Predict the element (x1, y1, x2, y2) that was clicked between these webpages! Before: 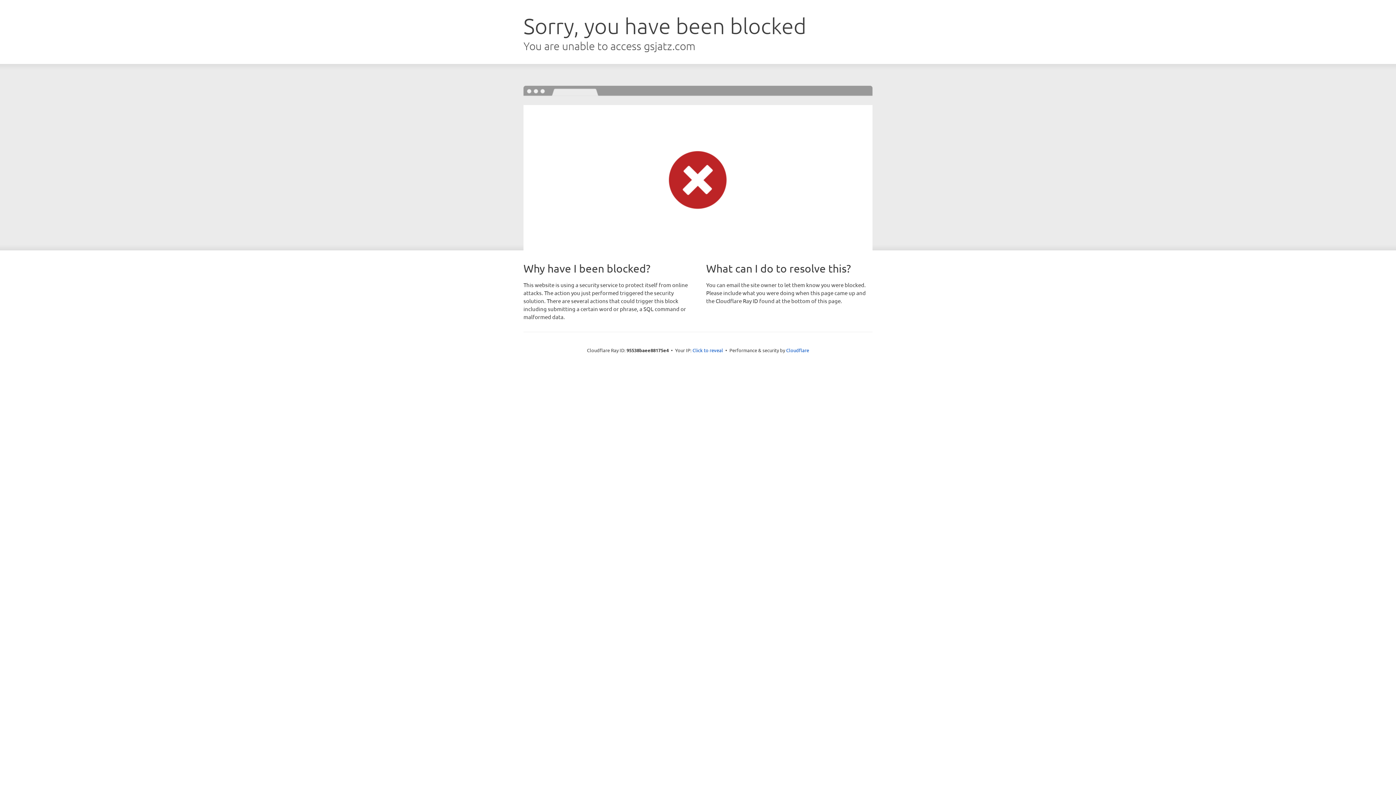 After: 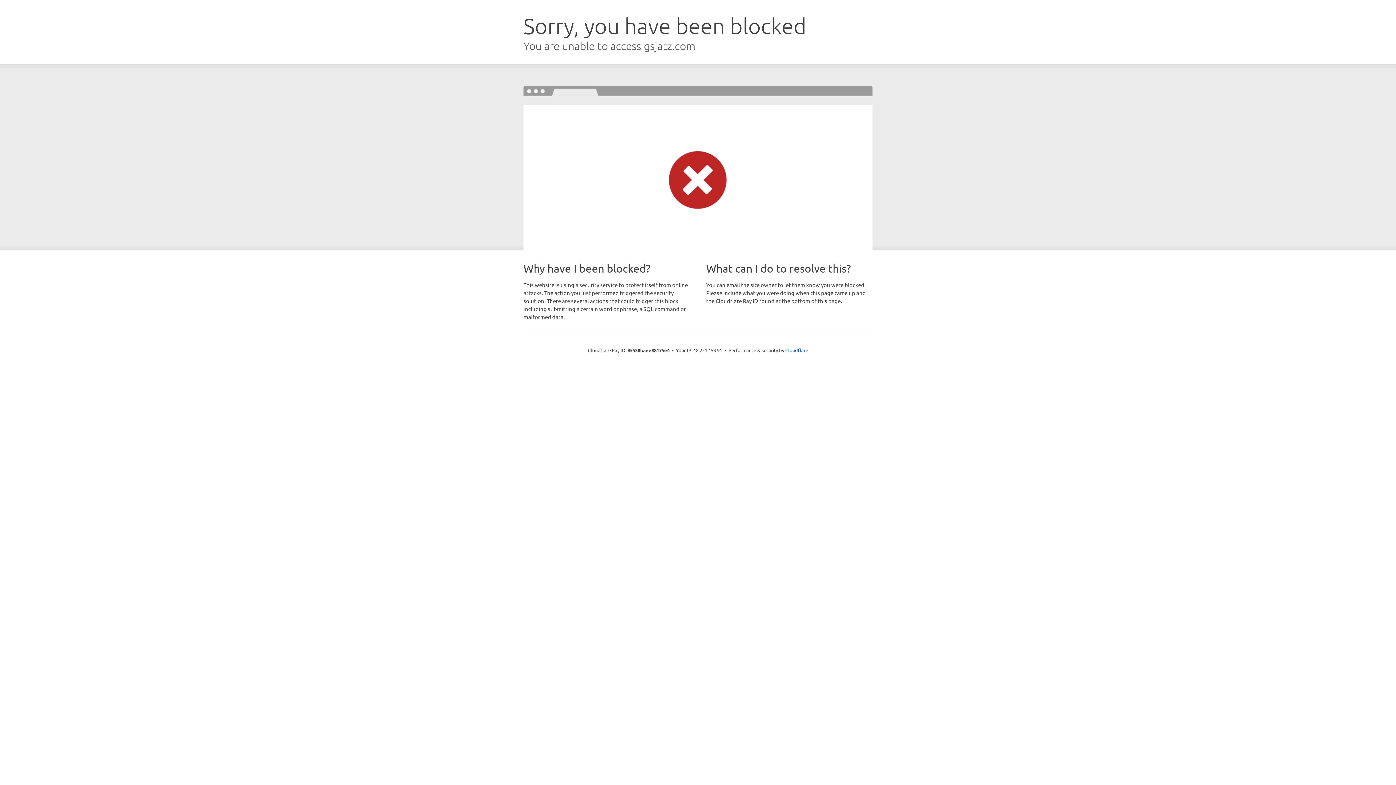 Action: bbox: (692, 346, 723, 353) label: Click to reveal